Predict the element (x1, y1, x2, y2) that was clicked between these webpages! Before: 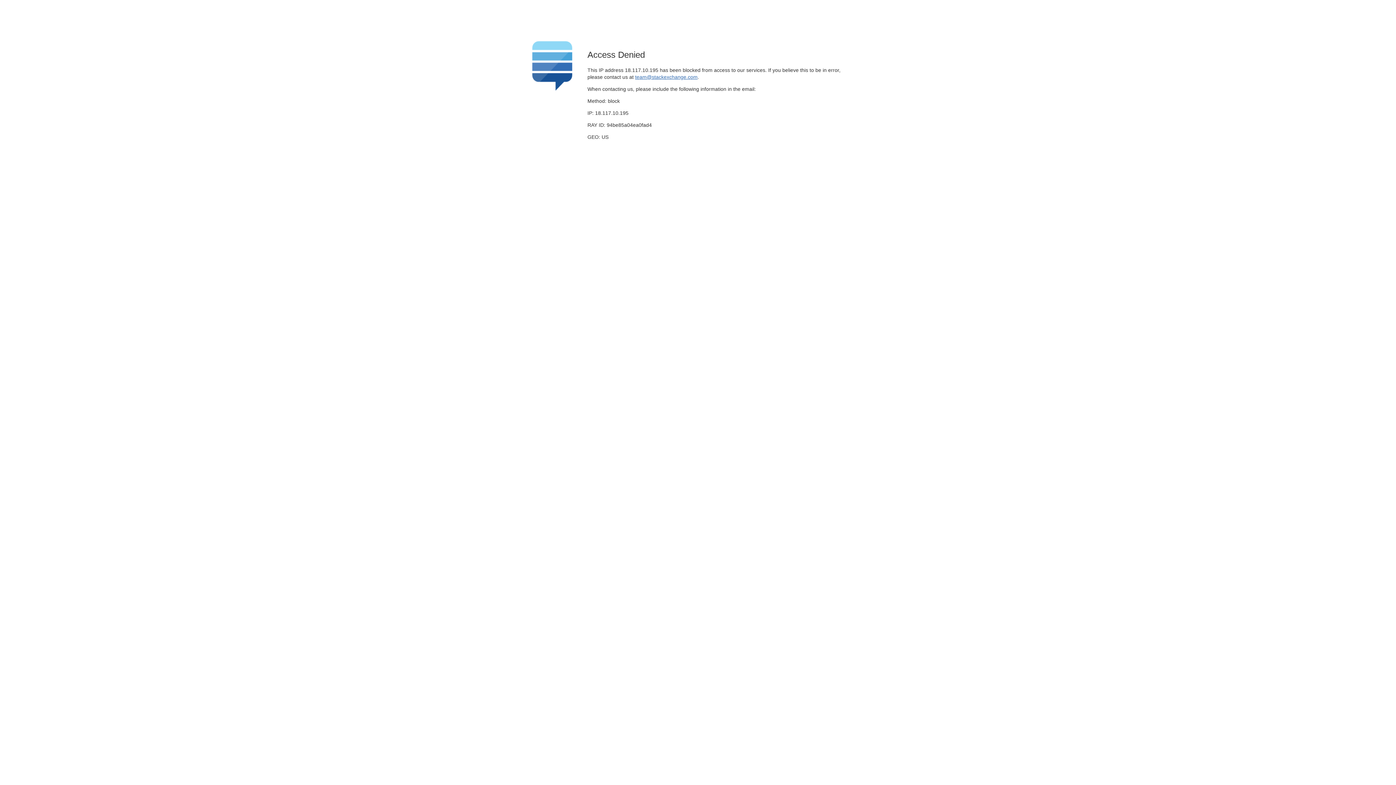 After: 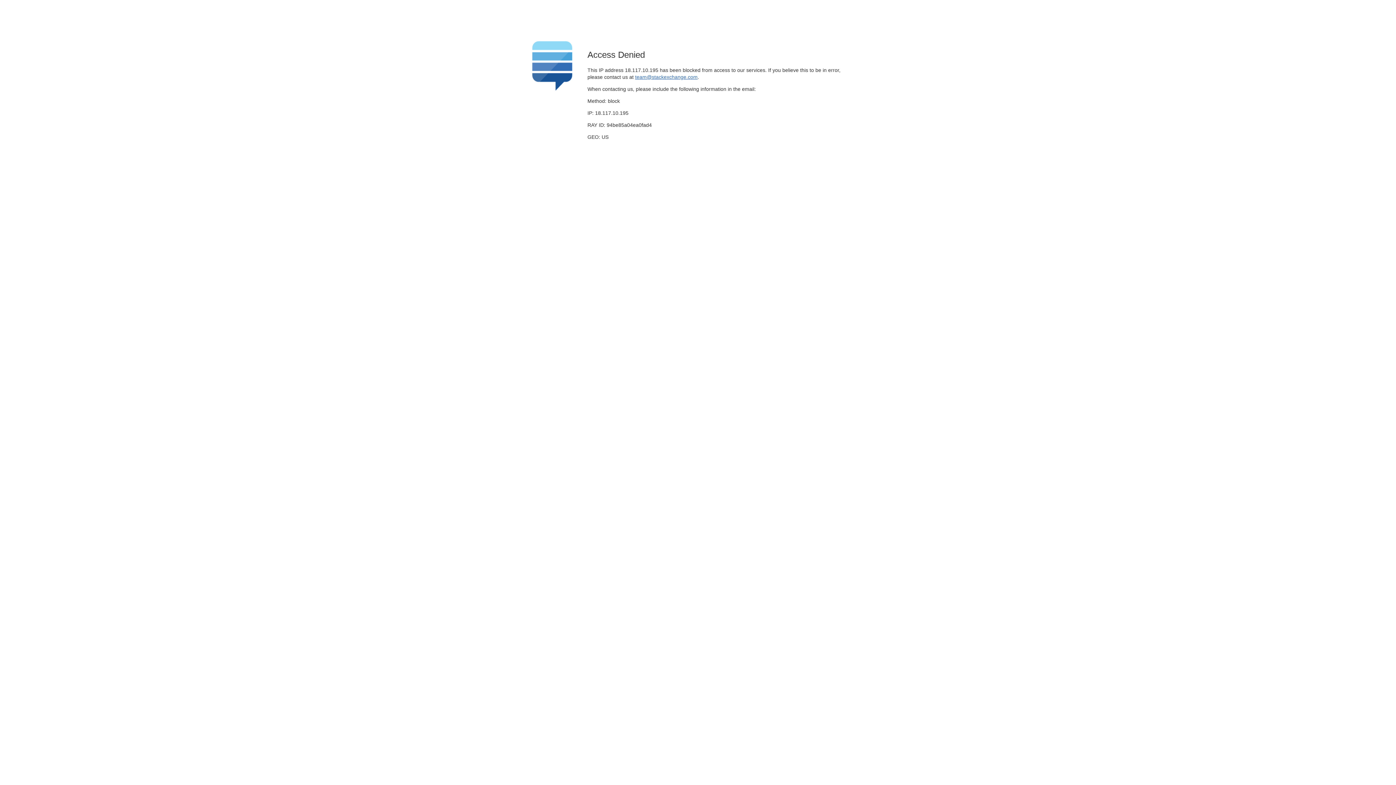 Action: label: team@stackexchange.com bbox: (635, 74, 697, 79)